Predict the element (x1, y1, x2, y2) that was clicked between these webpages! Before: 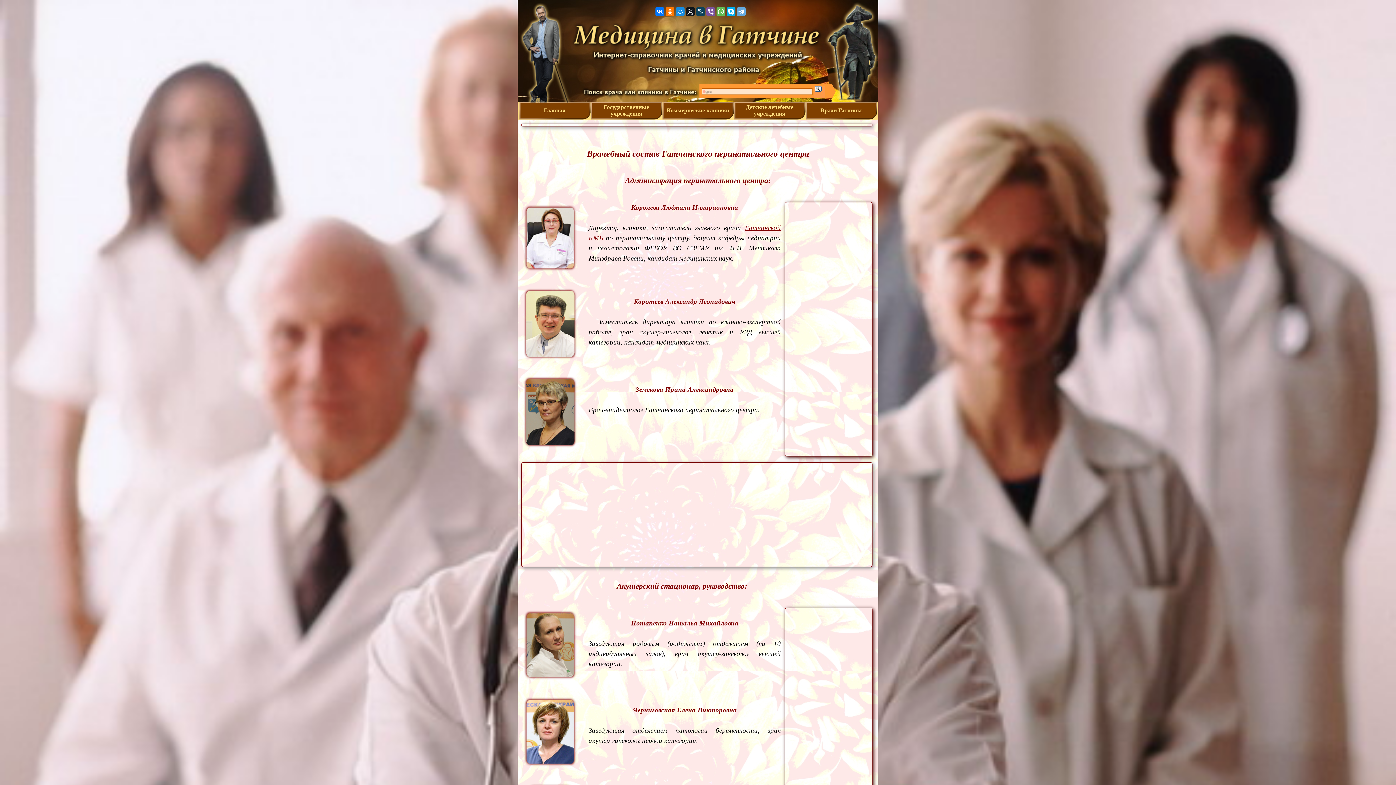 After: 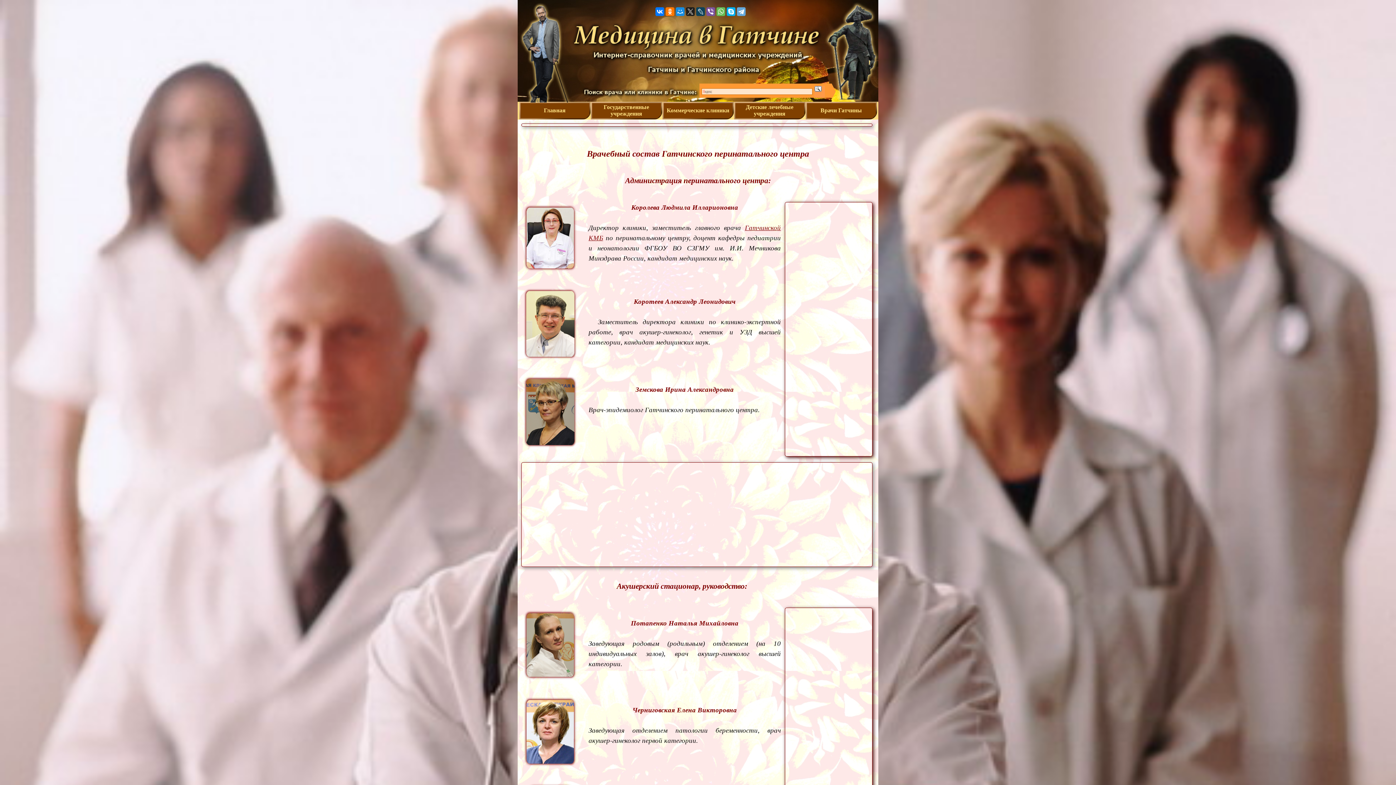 Action: bbox: (686, 7, 694, 16)